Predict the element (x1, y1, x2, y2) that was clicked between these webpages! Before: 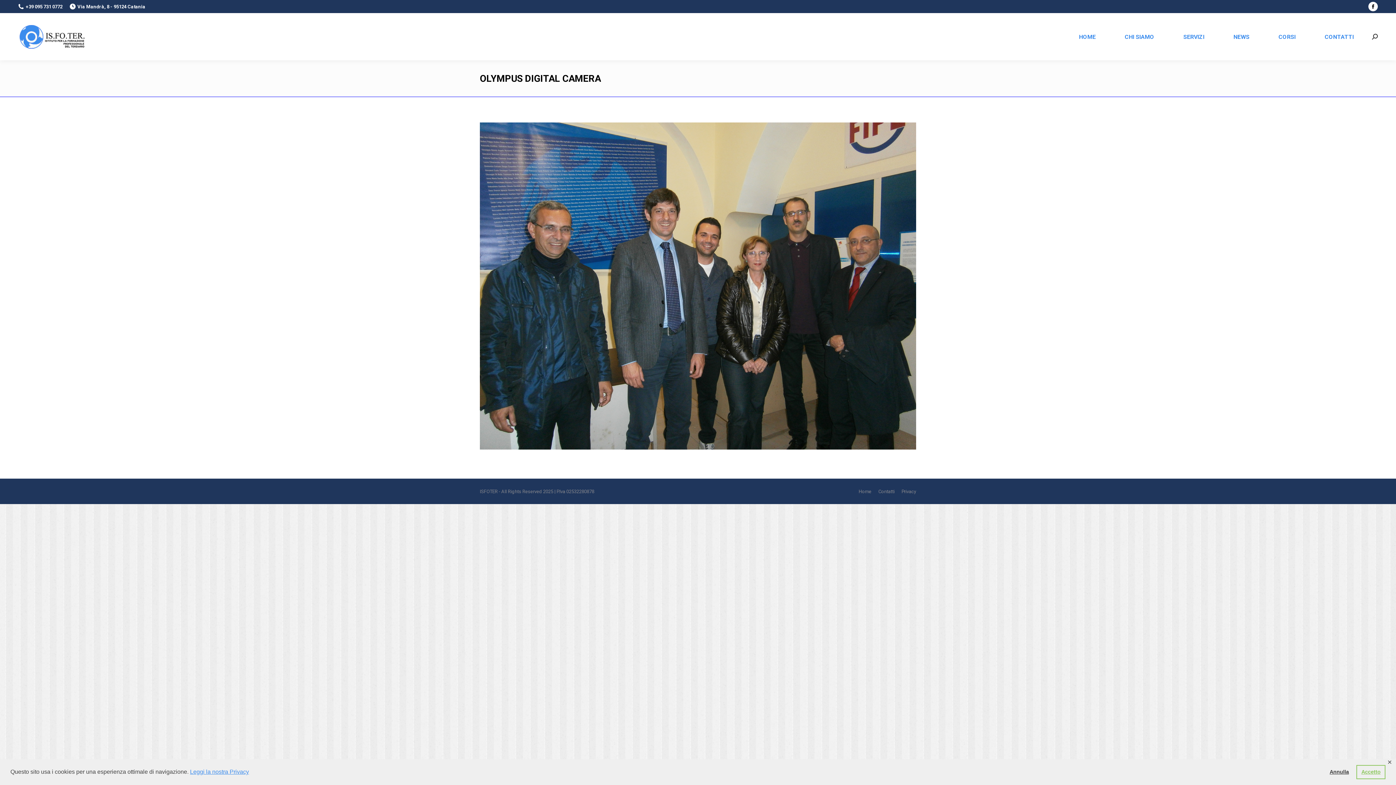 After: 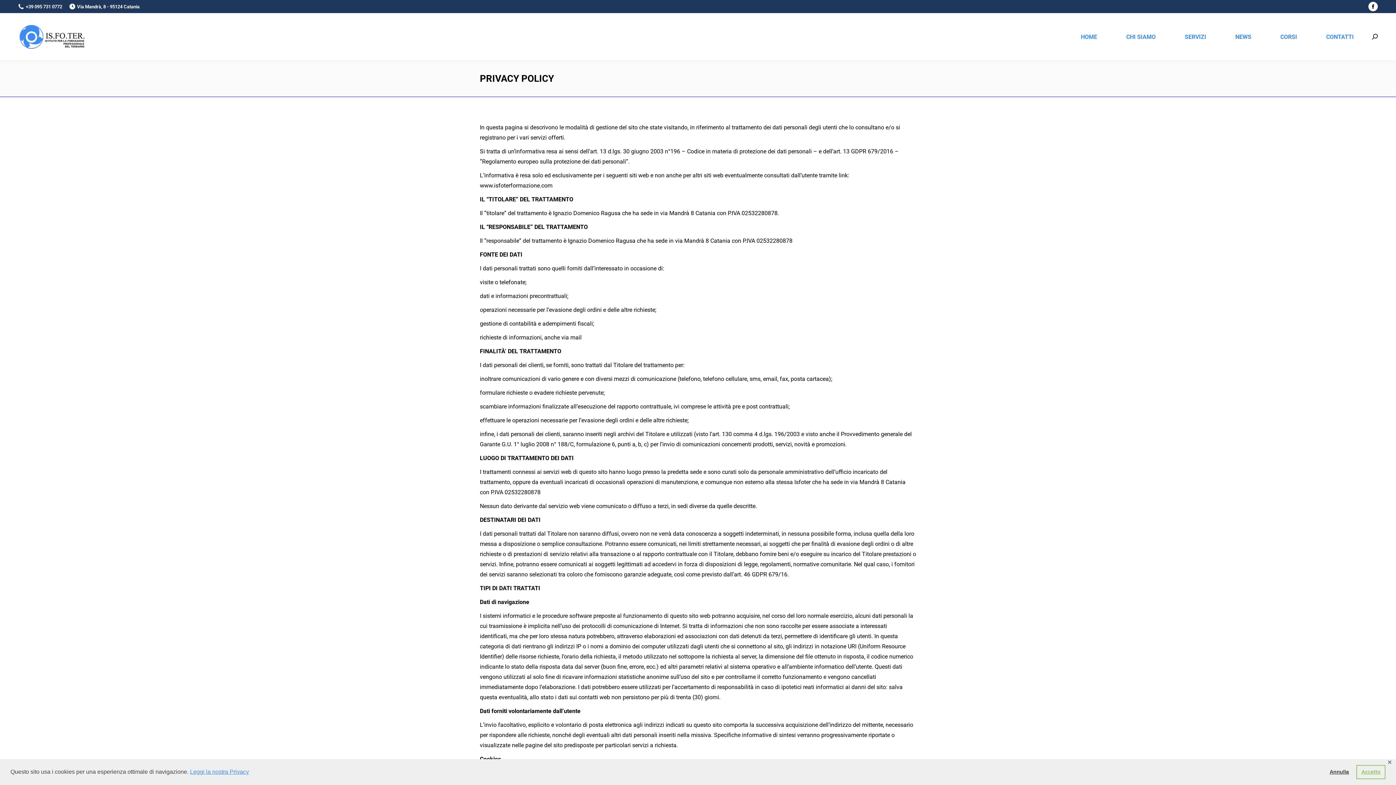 Action: bbox: (901, 487, 916, 496) label: Privacy